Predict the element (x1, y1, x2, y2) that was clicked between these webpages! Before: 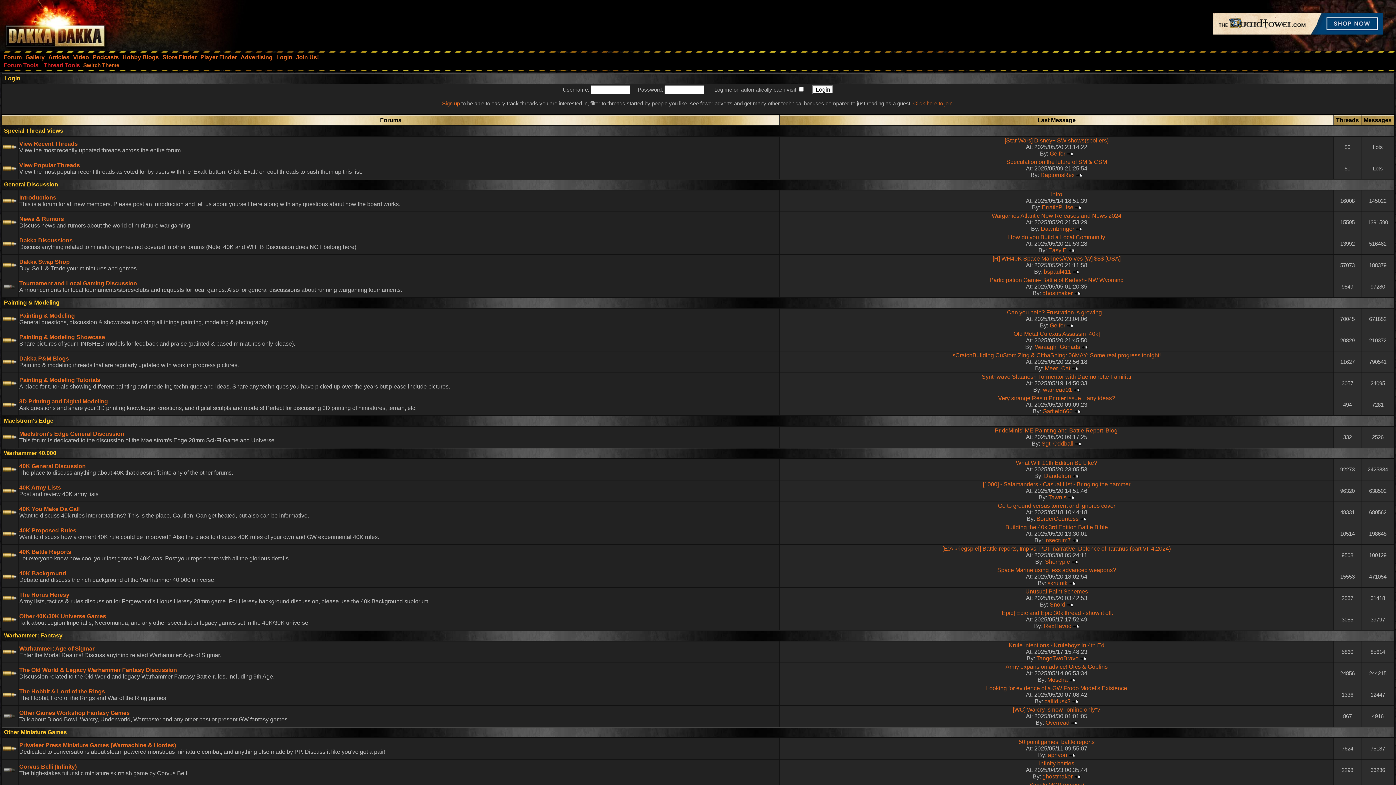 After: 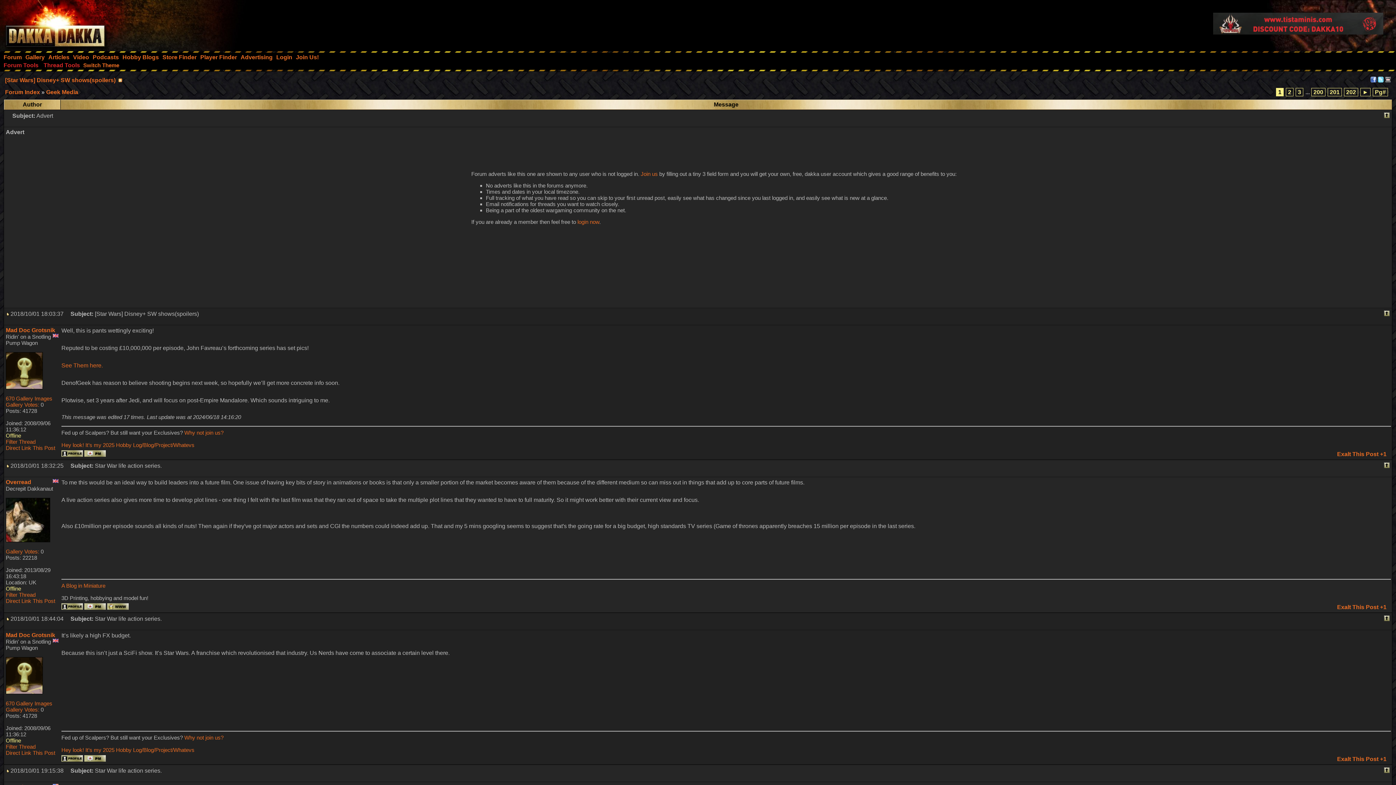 Action: bbox: (1004, 137, 1108, 143) label: [Star Wars] Disney+ SW shows(spoilers)